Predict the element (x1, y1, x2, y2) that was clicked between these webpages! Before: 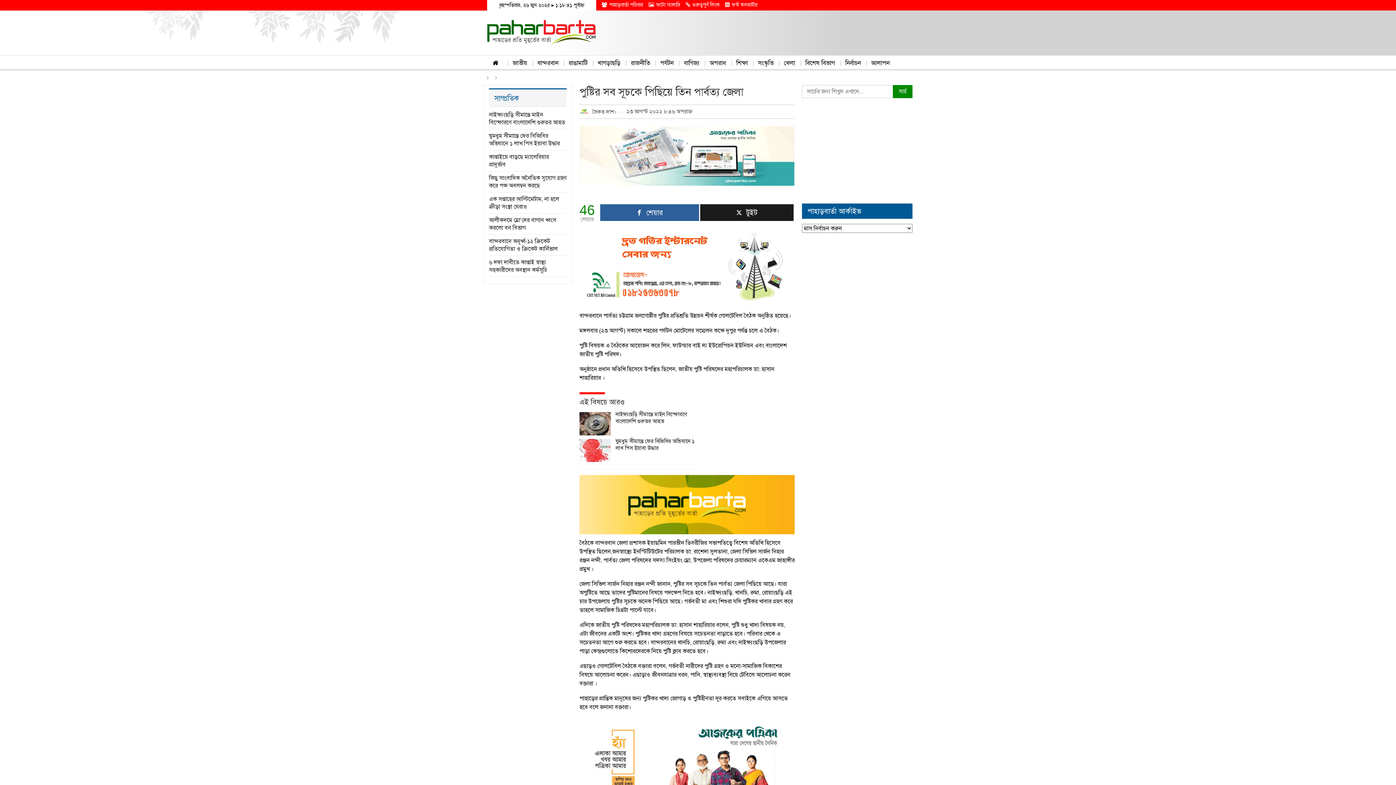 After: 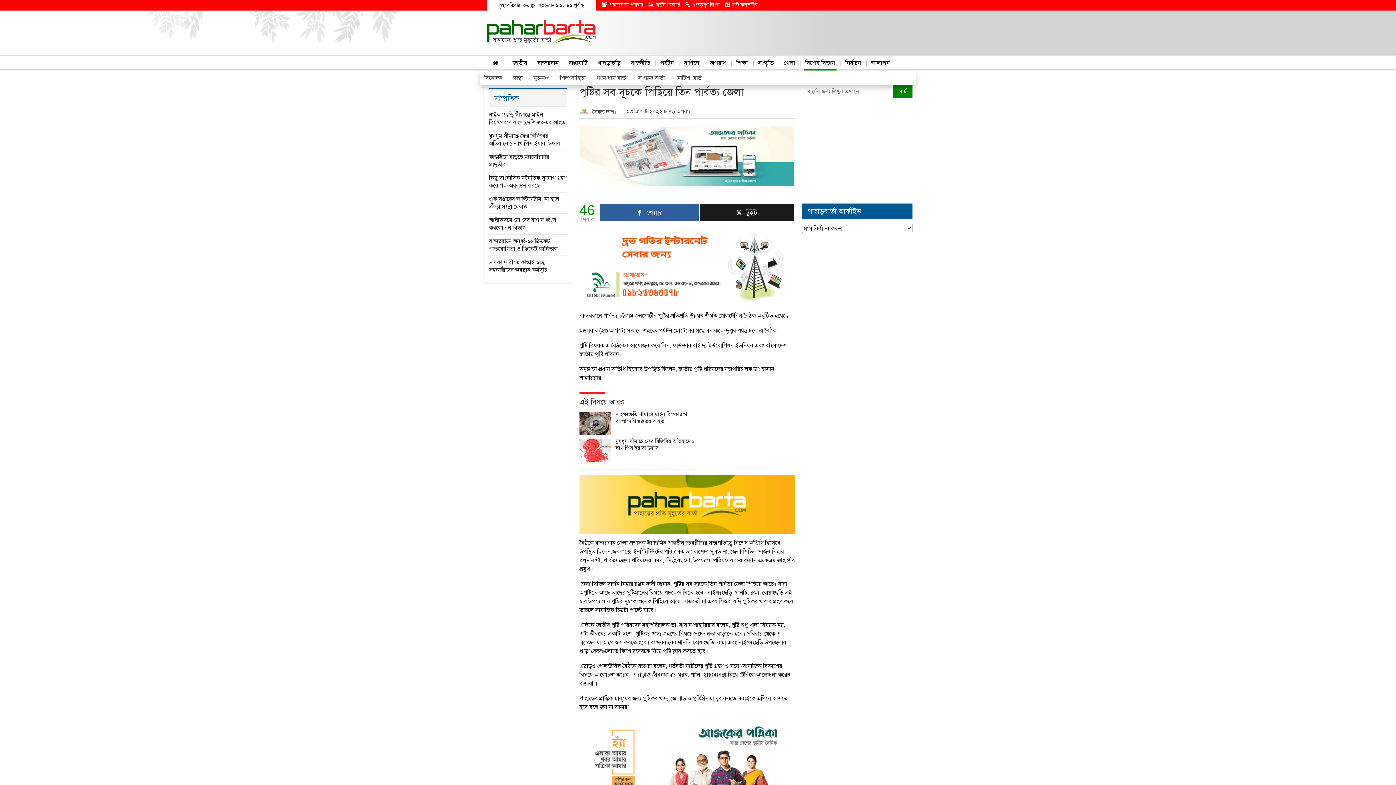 Action: label: বিশেষ বিভাগ bbox: (804, 55, 836, 70)